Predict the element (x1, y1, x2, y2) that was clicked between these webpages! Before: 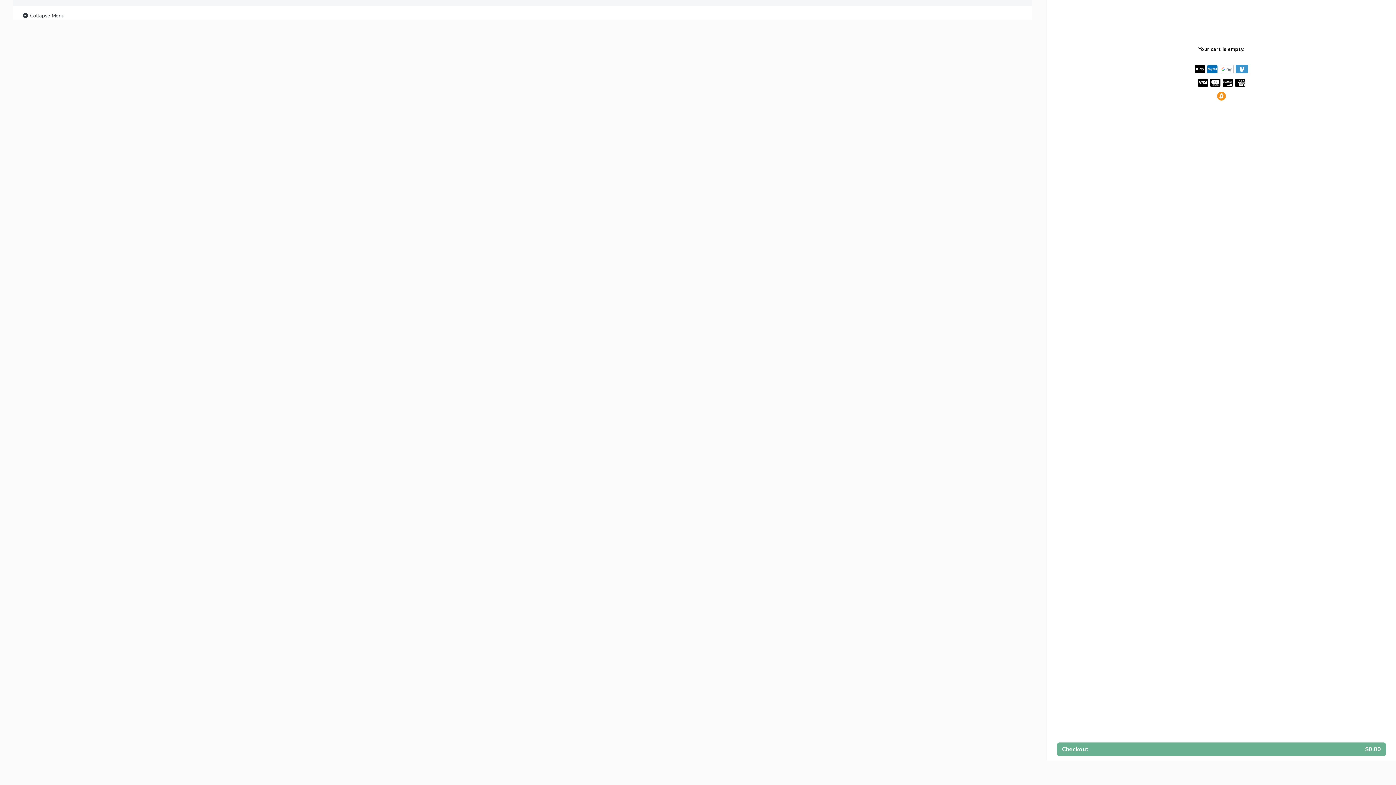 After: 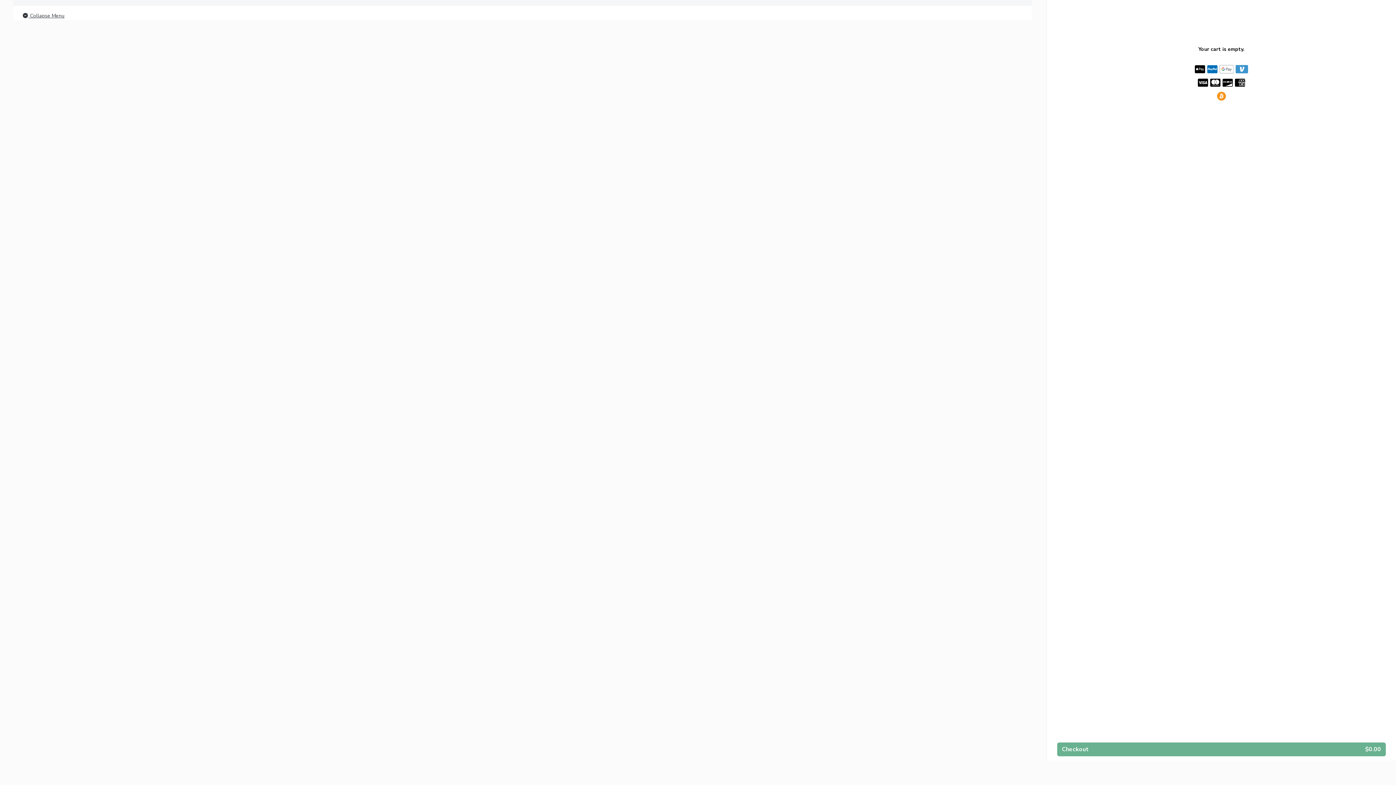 Action: label:  Collapse Menu bbox: (21, 11, 64, 20)